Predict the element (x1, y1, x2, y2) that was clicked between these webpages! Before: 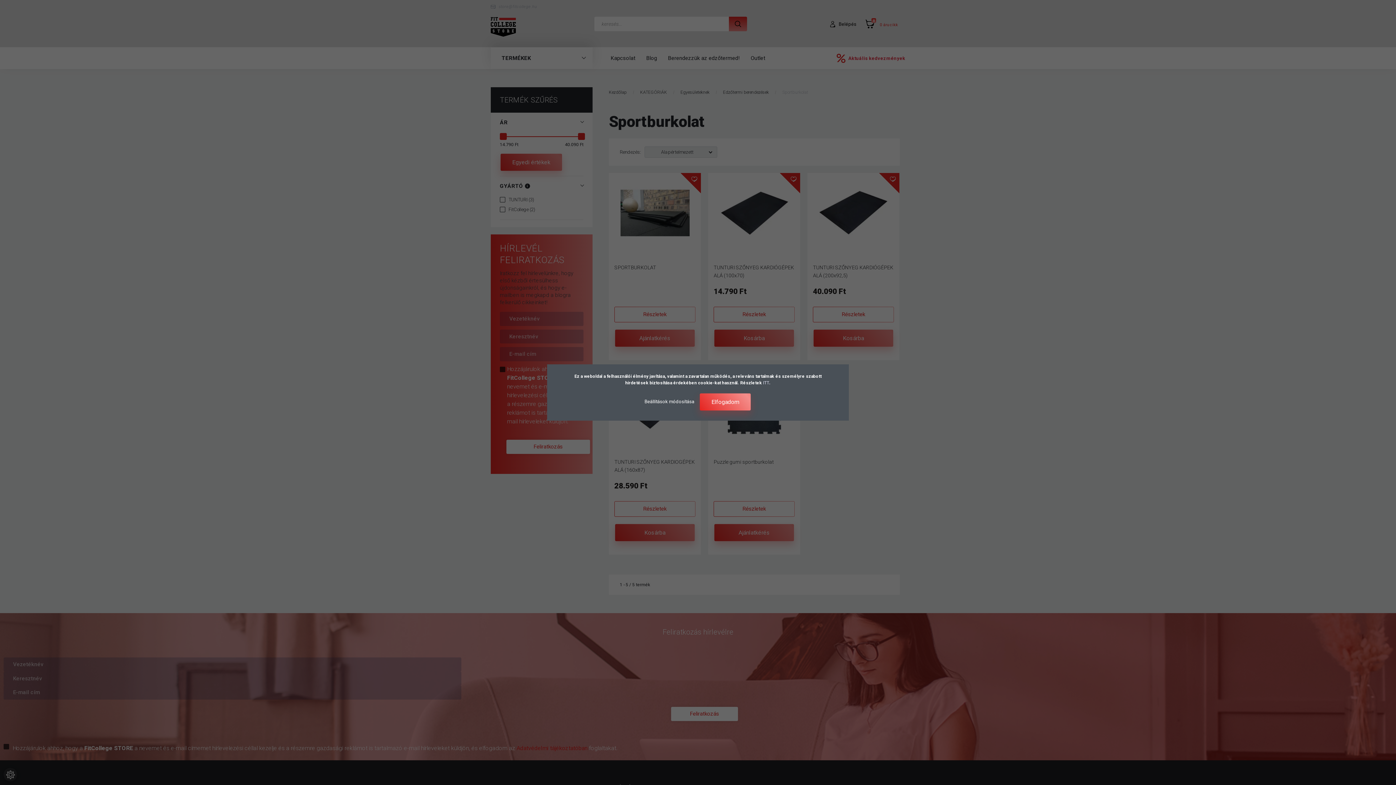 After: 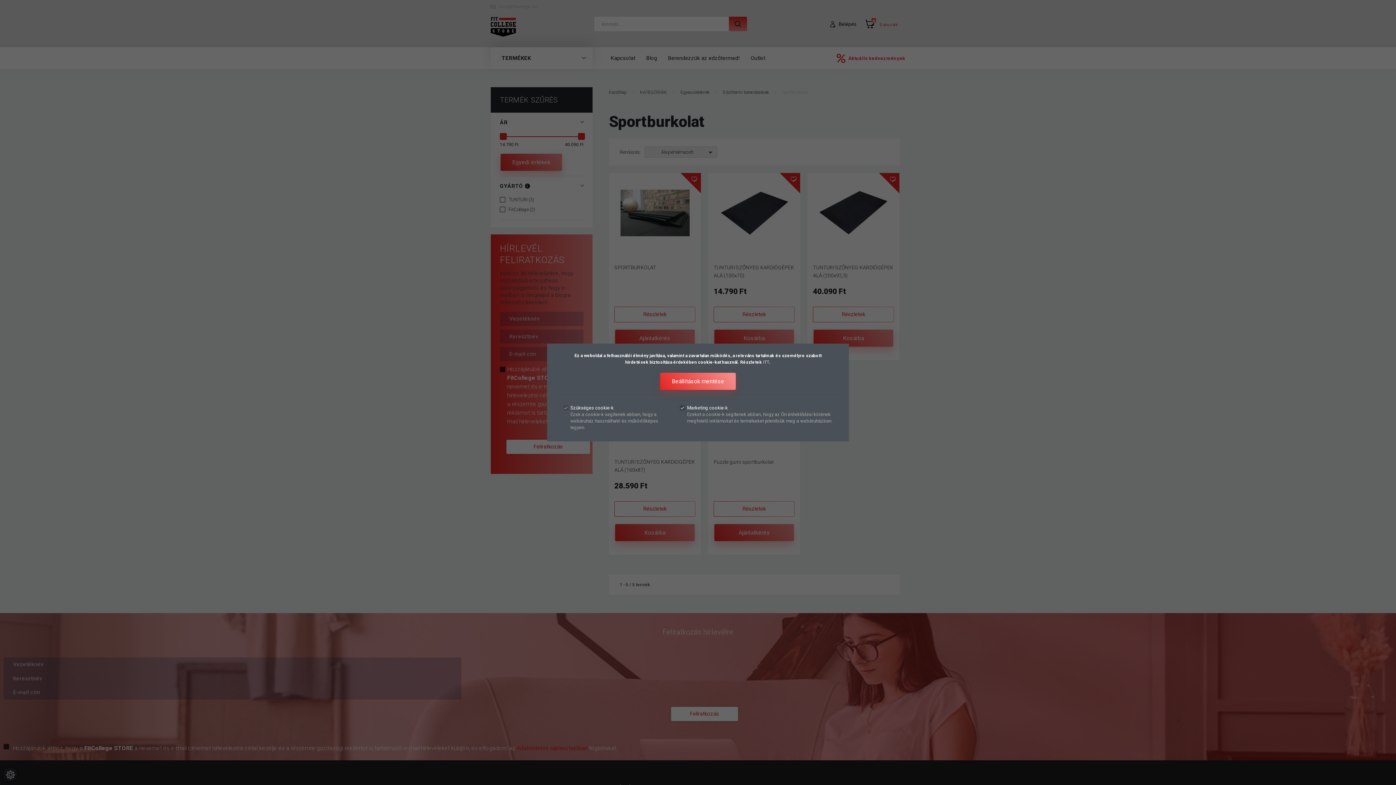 Action: label: Beállítások módosítása  bbox: (644, 399, 695, 404)